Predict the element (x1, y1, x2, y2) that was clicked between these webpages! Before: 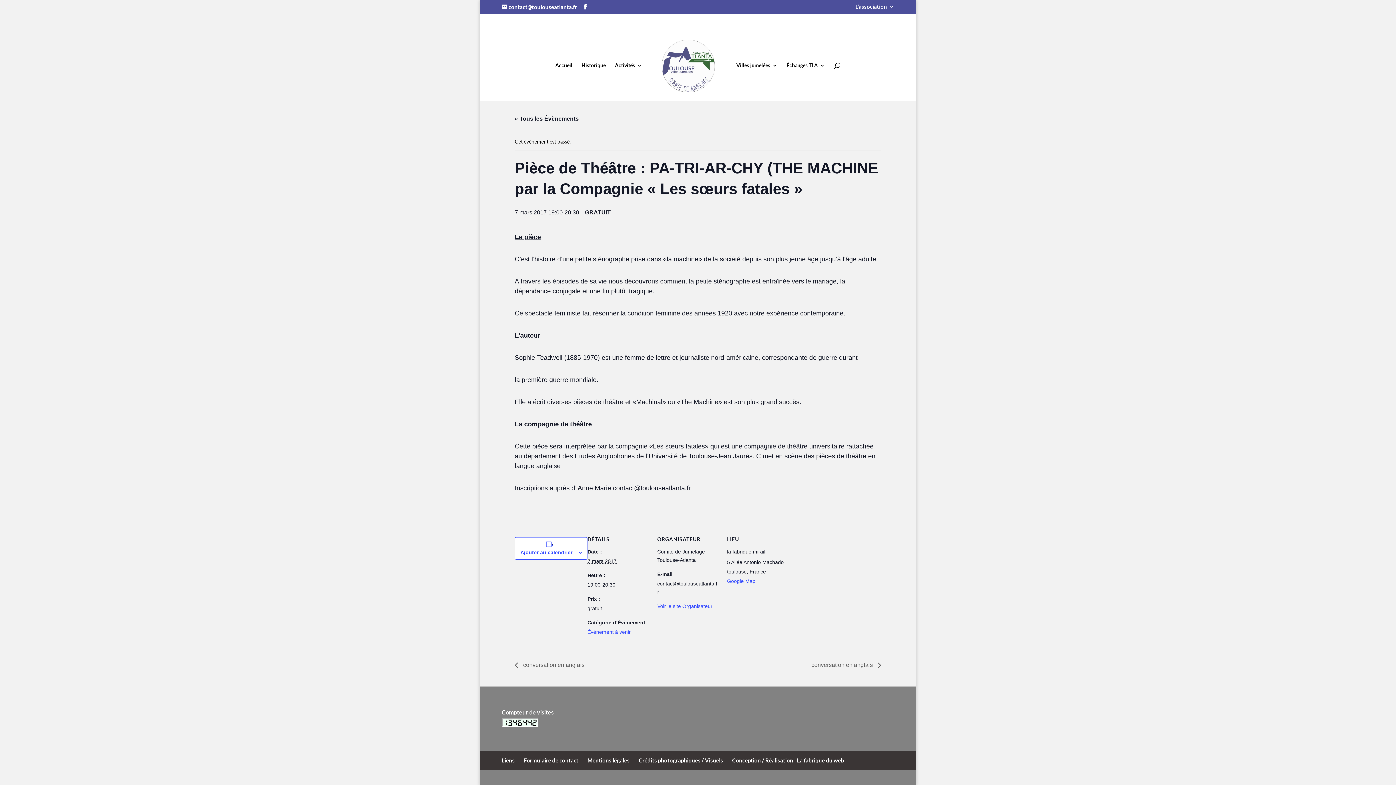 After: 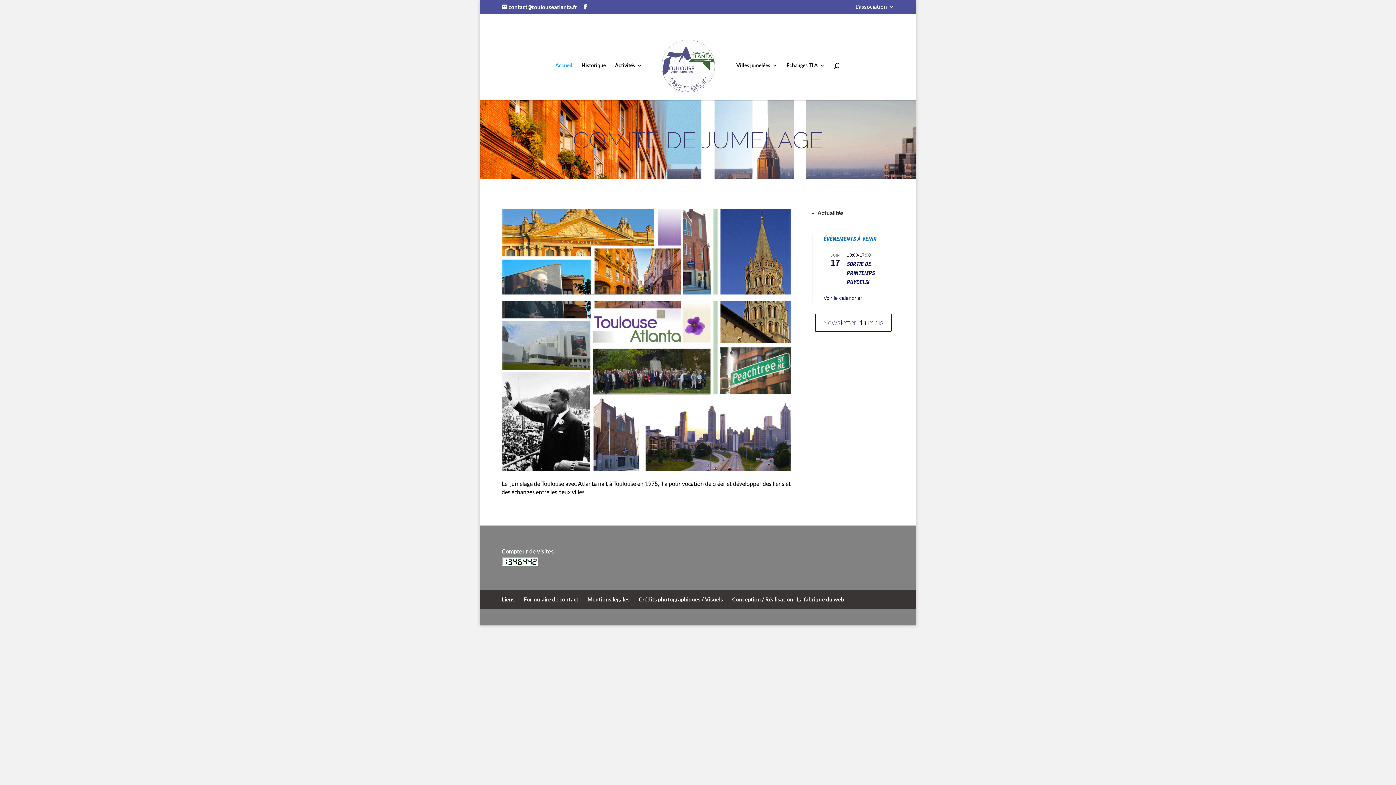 Action: bbox: (657, 603, 712, 609) label: Voir le site Organisateur